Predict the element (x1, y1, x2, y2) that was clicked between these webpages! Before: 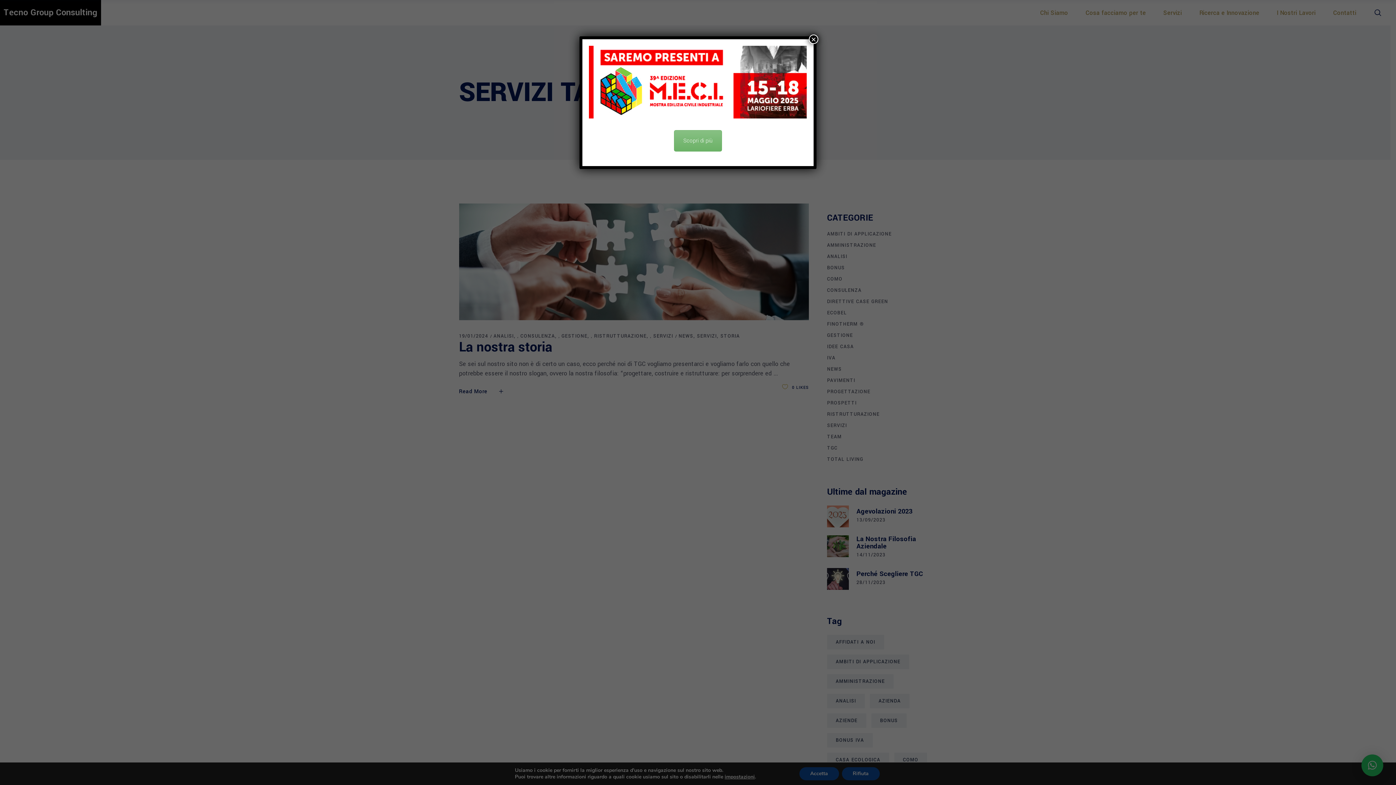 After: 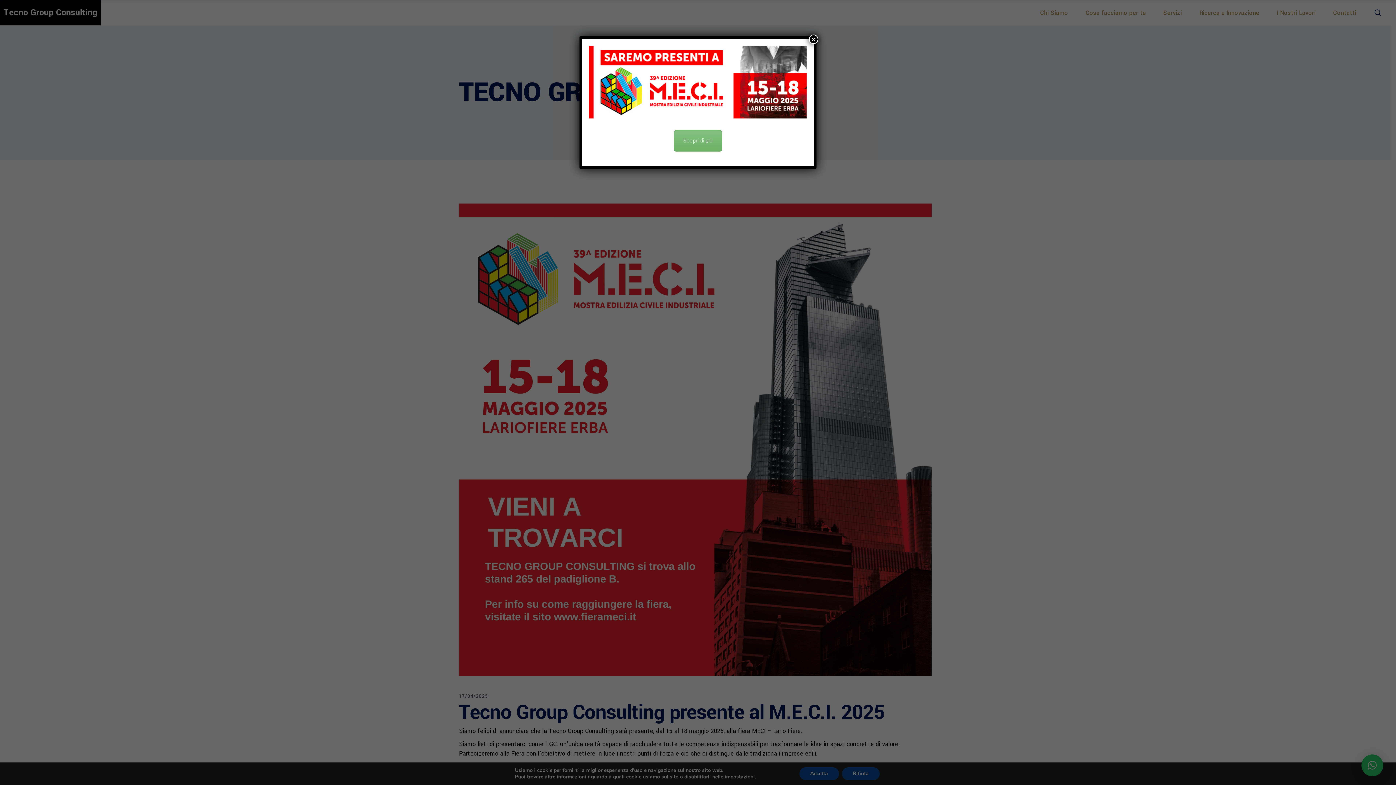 Action: label: Scopri di più bbox: (674, 130, 722, 151)